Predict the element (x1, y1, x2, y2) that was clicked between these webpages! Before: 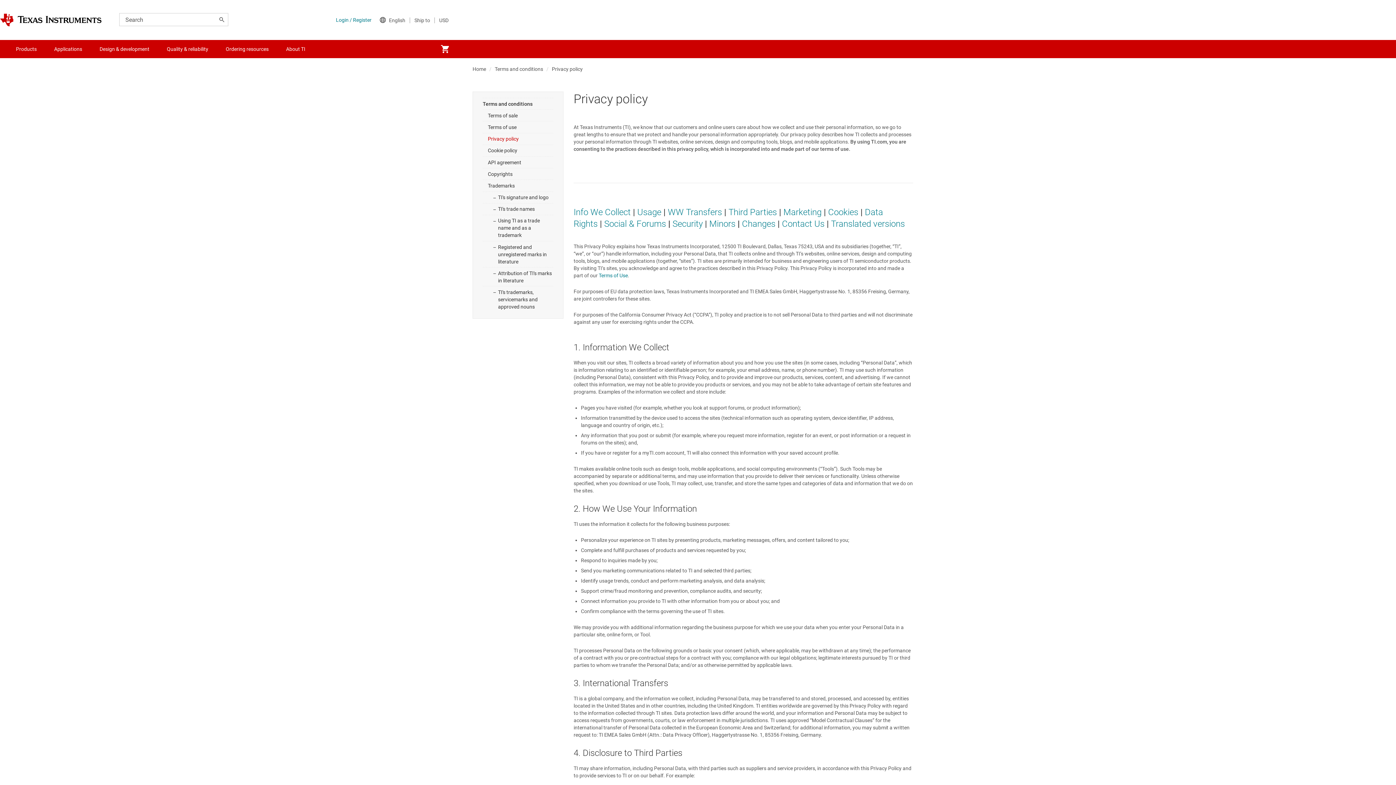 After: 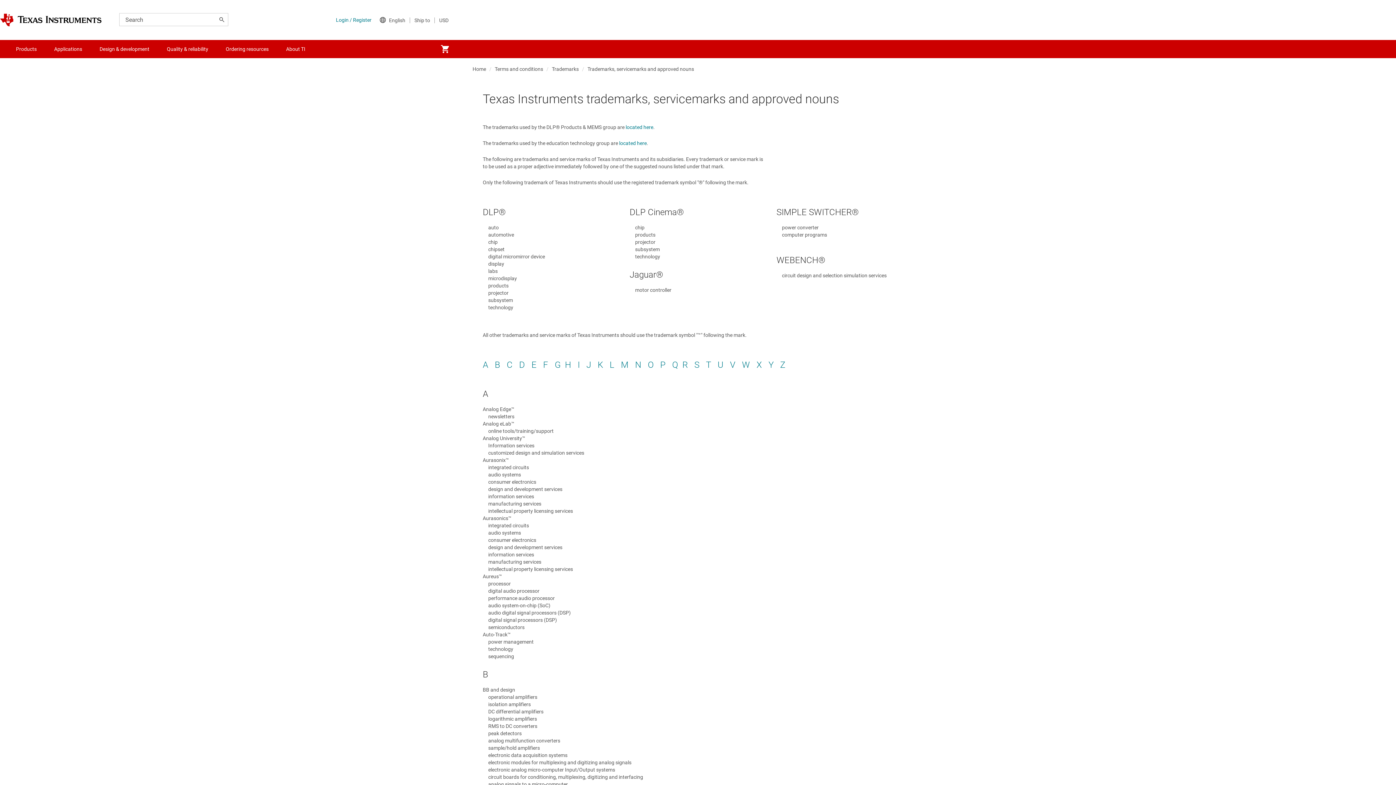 Action: bbox: (482, 286, 553, 312) label: TI's trademarks, servicemarks and approved nouns